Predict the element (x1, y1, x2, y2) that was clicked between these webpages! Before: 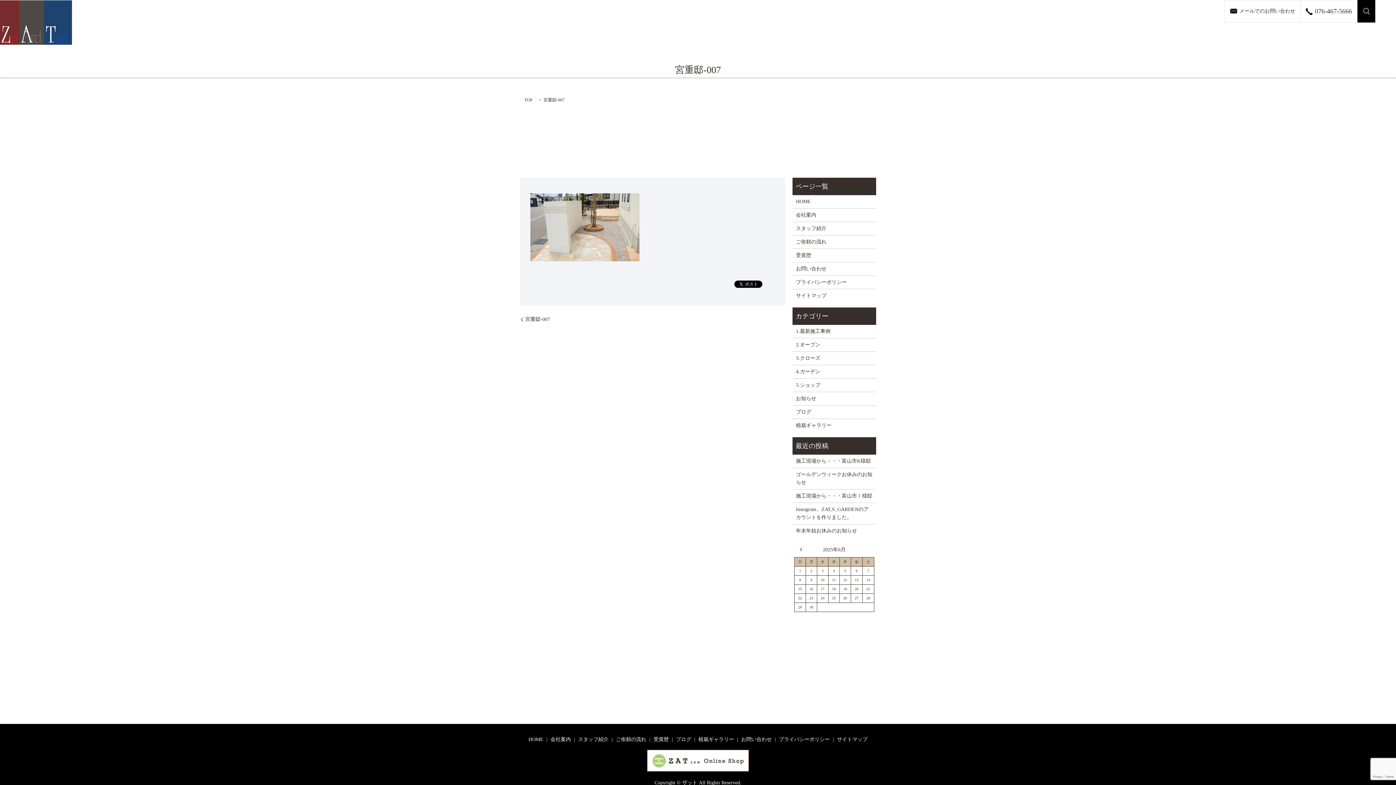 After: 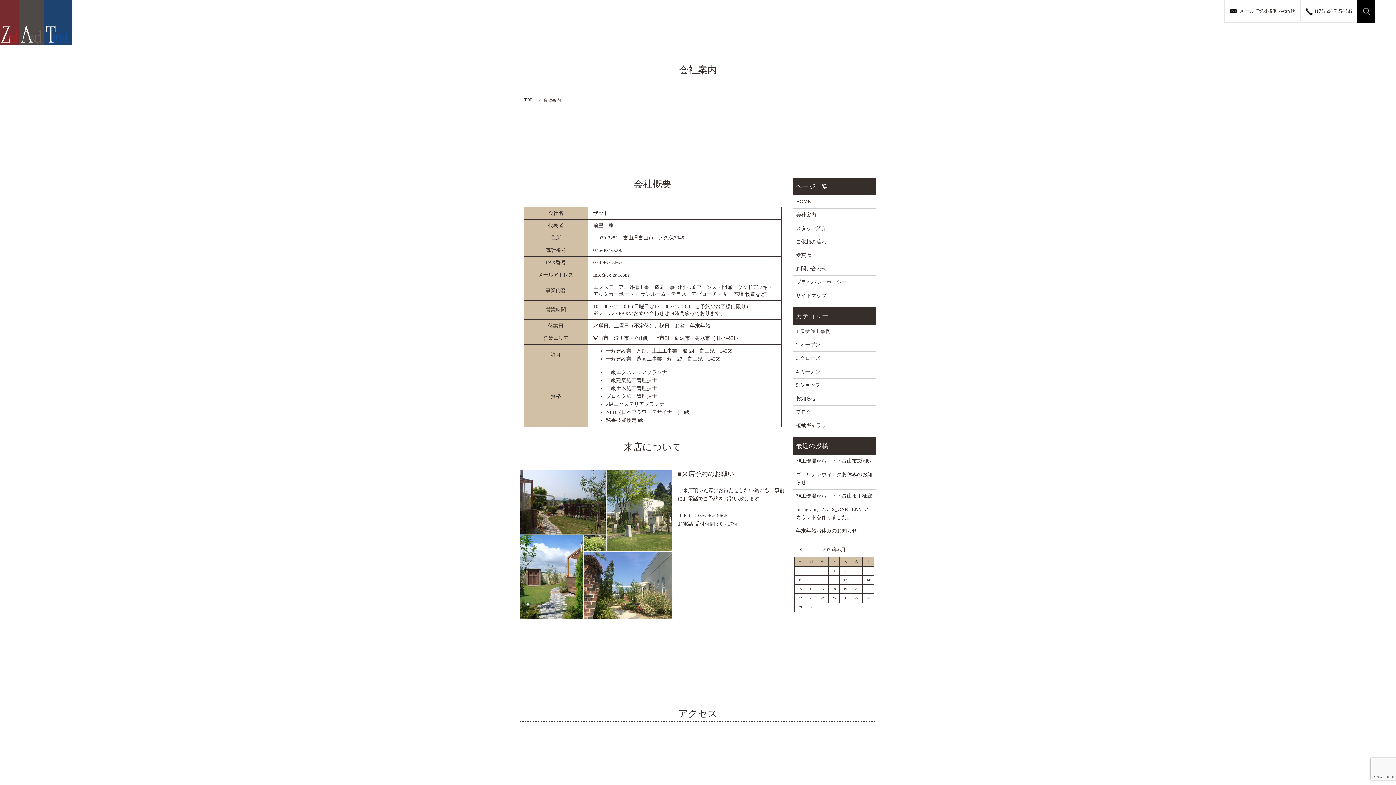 Action: label: 会社案内 bbox: (796, 211, 872, 219)